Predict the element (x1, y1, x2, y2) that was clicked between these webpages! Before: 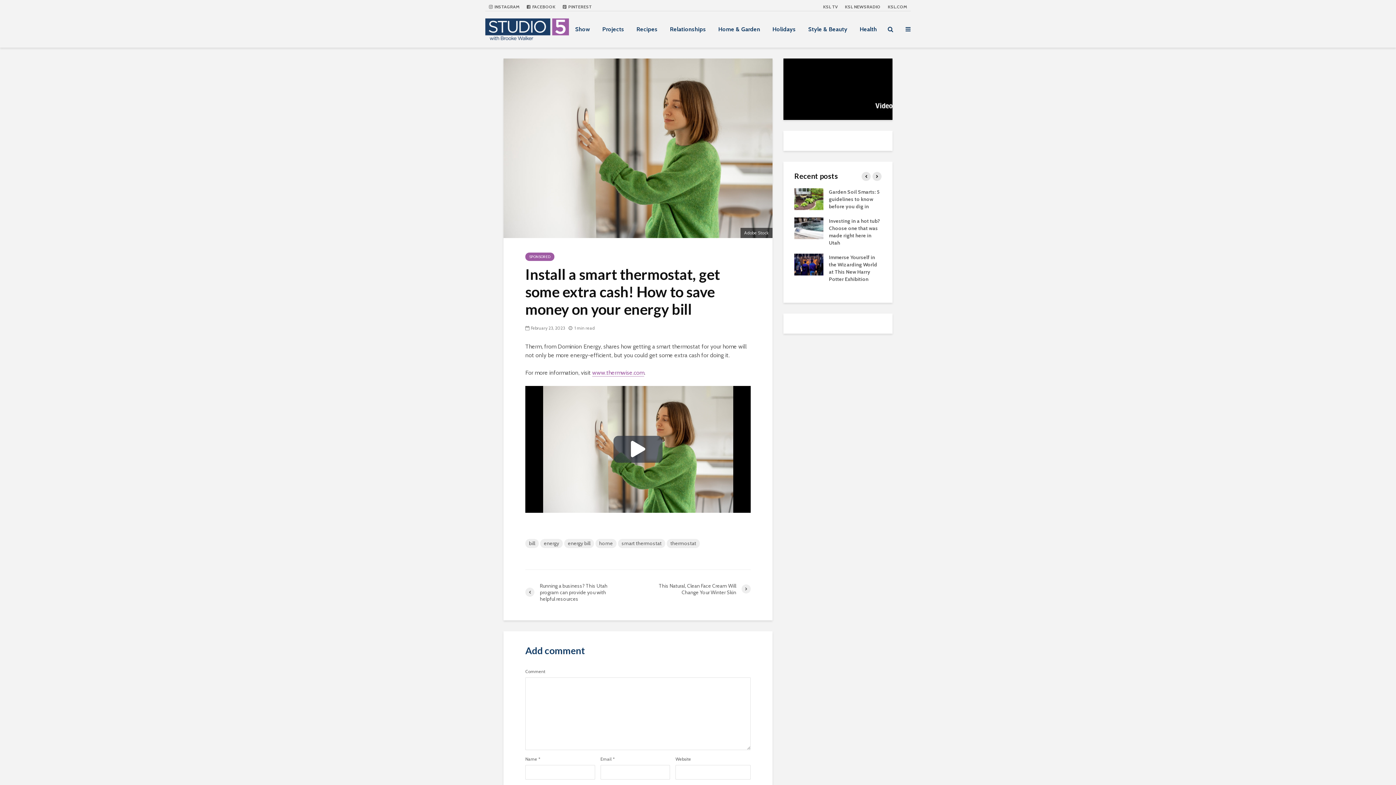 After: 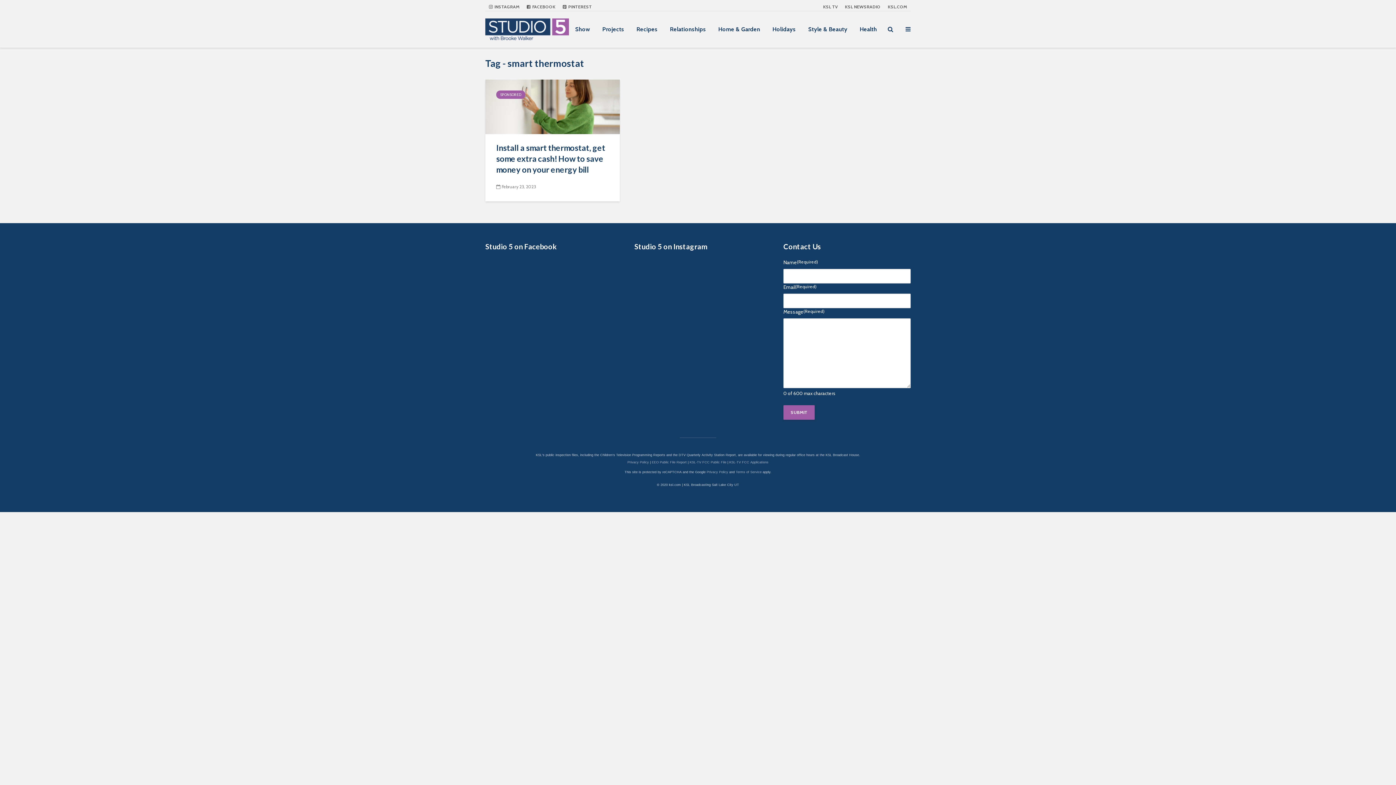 Action: bbox: (618, 539, 665, 548) label: smart thermostat